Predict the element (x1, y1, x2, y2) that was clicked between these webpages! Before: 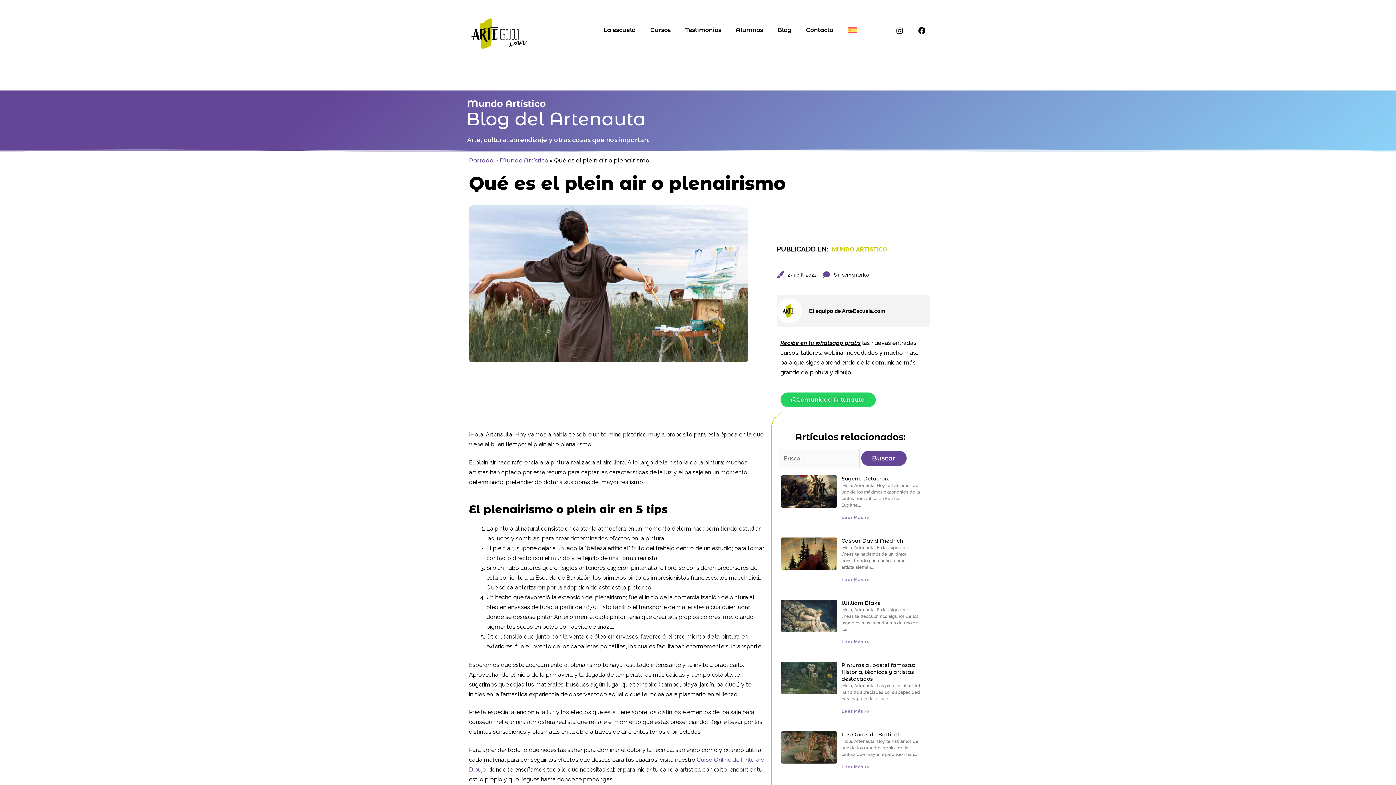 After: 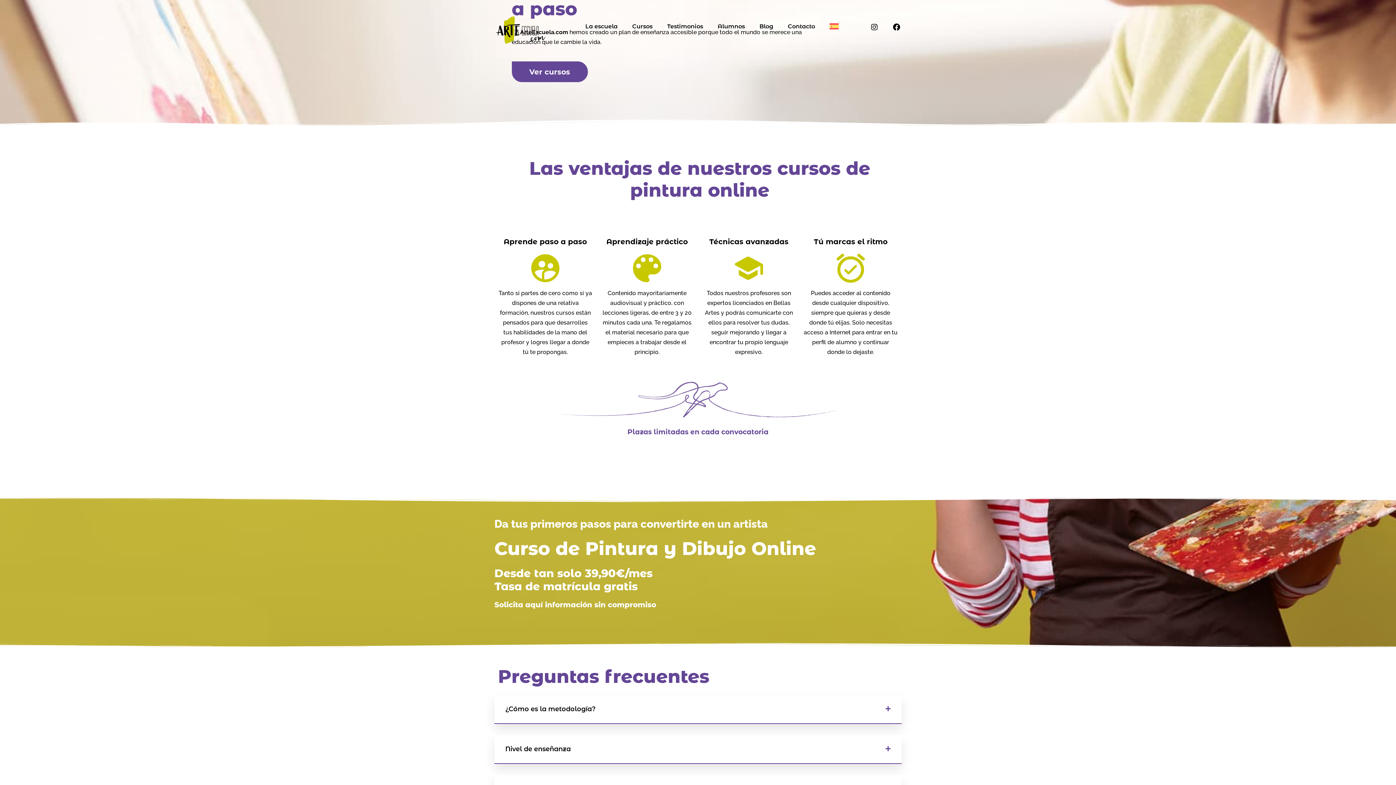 Action: label: Portada bbox: (469, 157, 493, 164)